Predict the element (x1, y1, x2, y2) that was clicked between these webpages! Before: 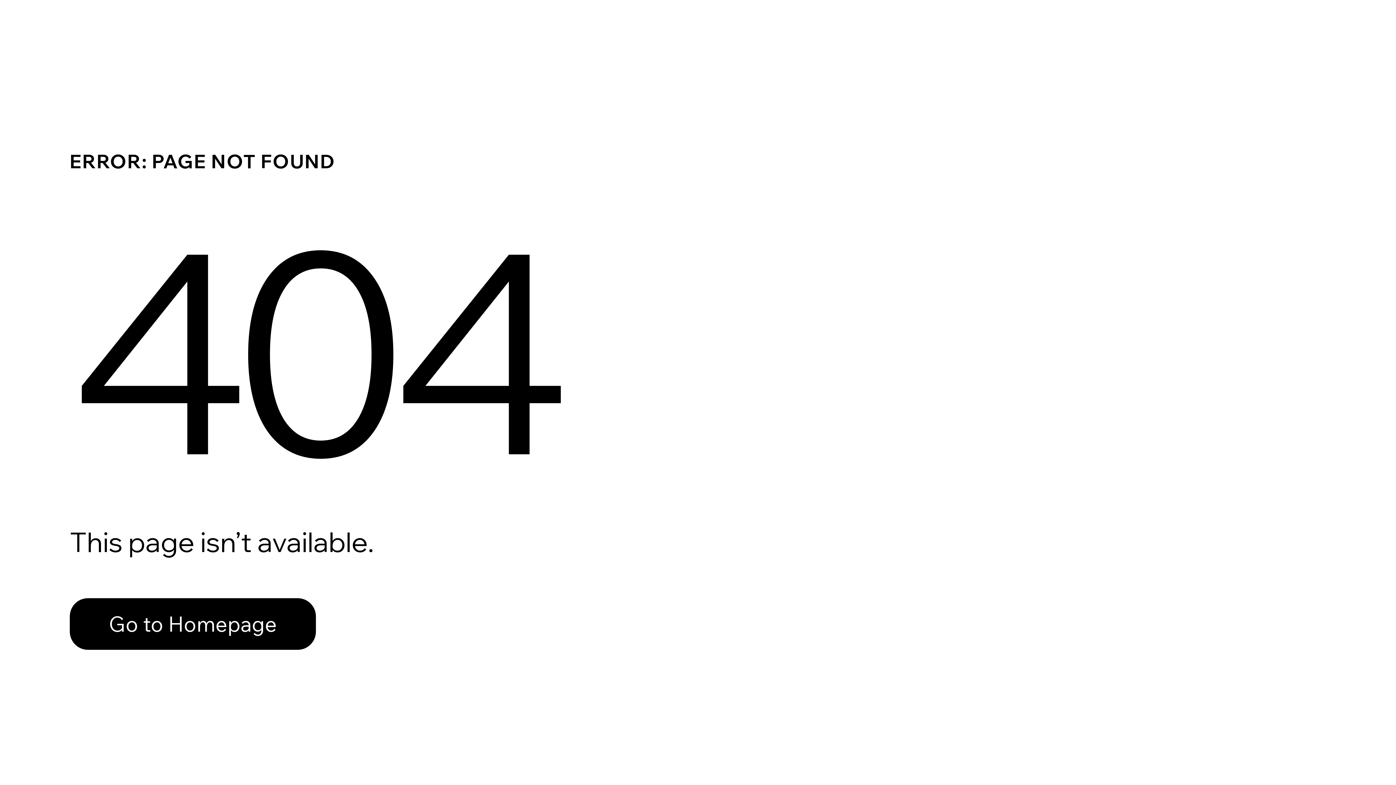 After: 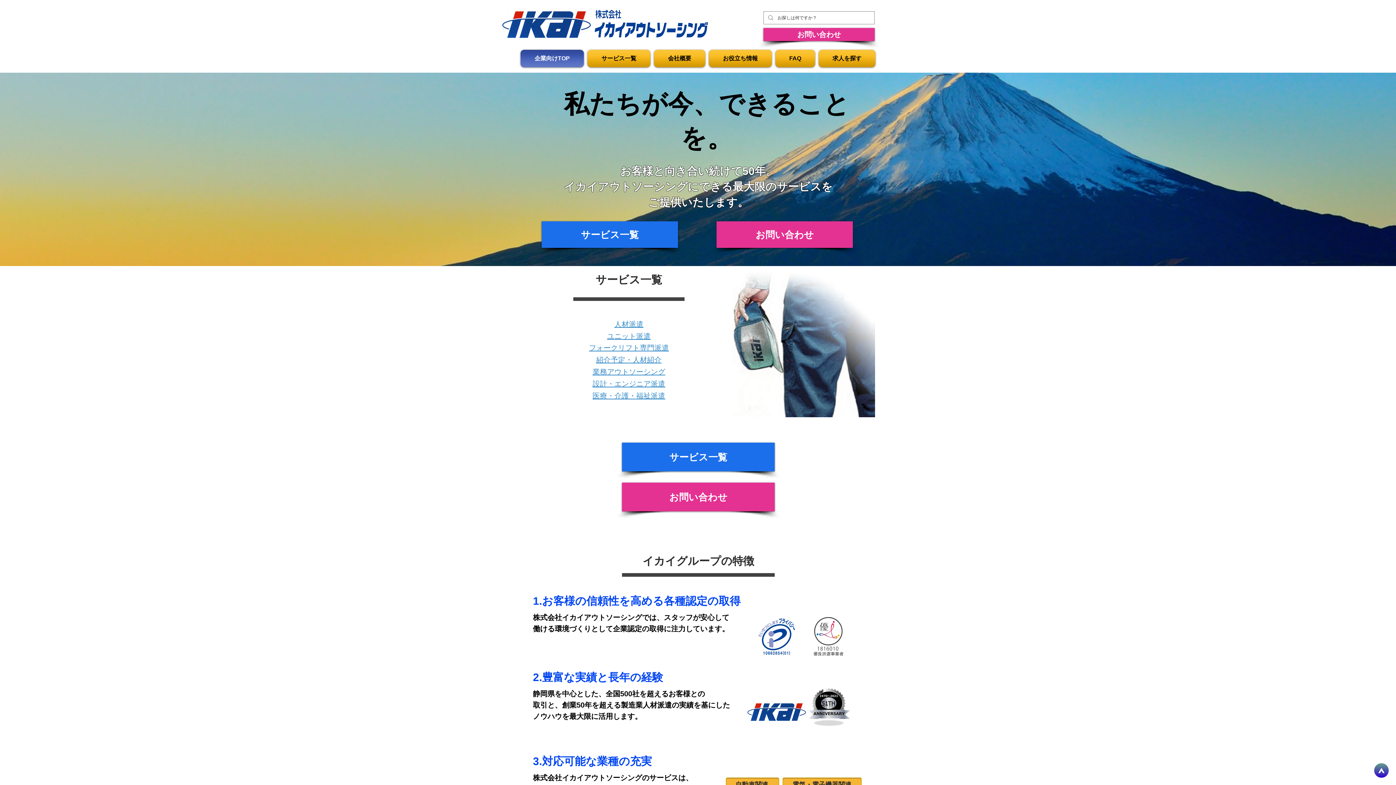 Action: label: Go to Homepage bbox: (69, 582, 768, 659)